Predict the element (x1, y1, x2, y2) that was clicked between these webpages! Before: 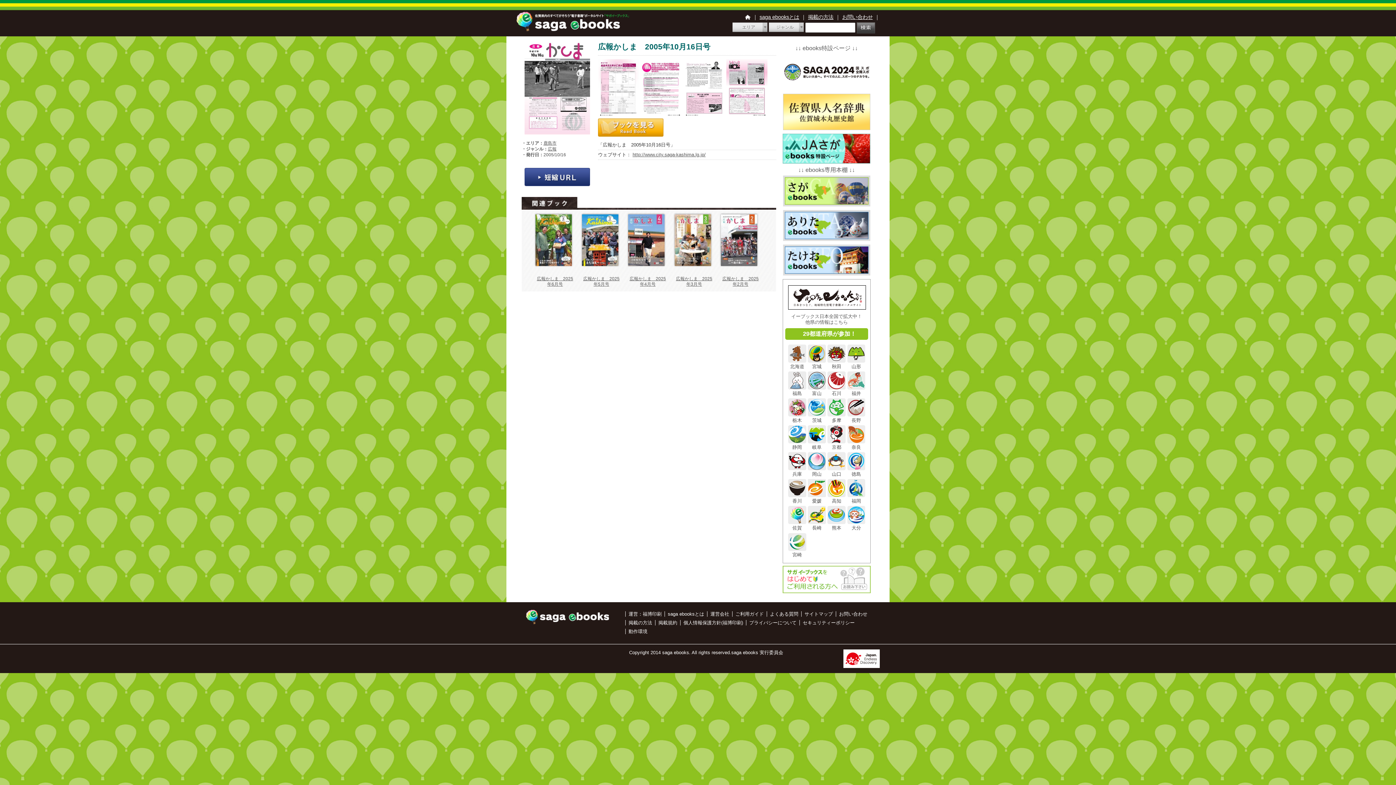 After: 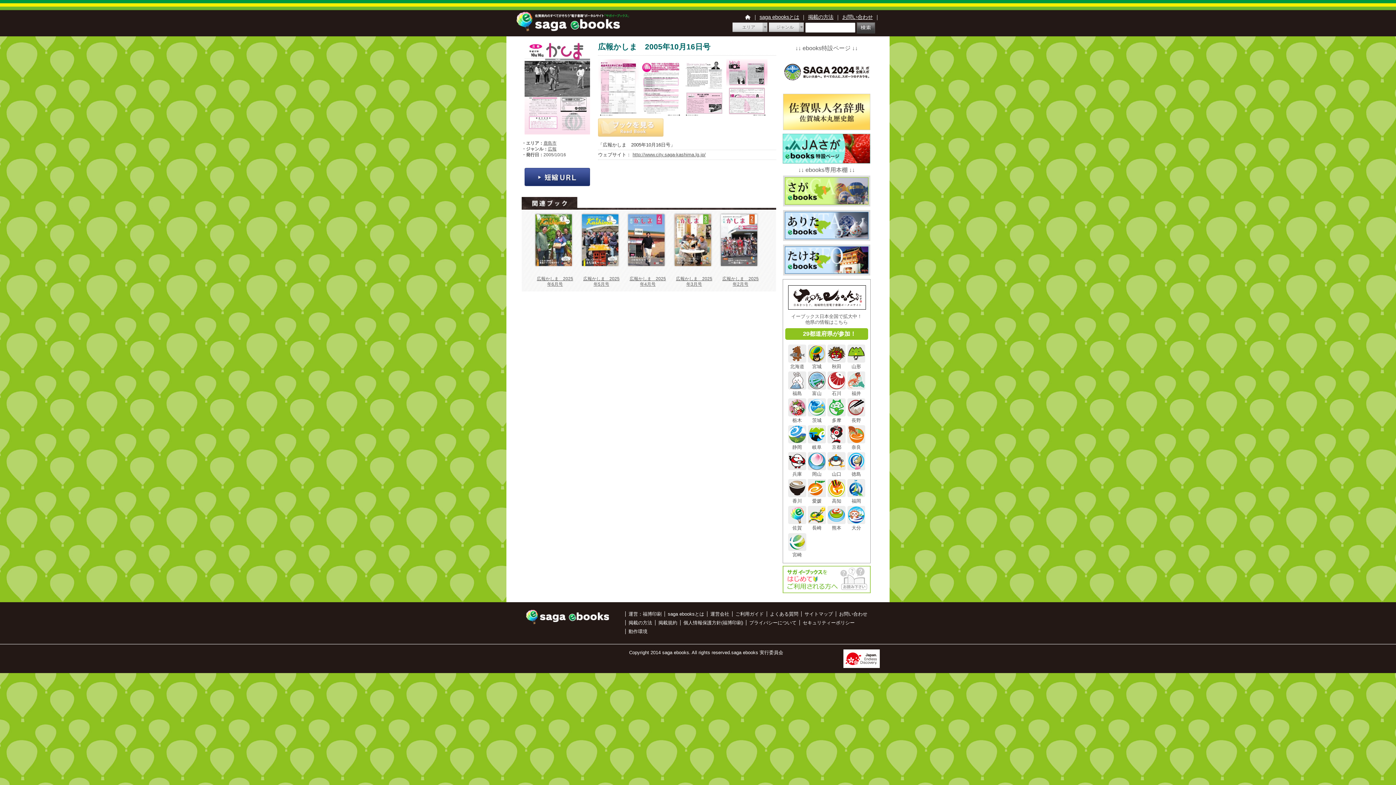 Action: bbox: (598, 118, 664, 136)